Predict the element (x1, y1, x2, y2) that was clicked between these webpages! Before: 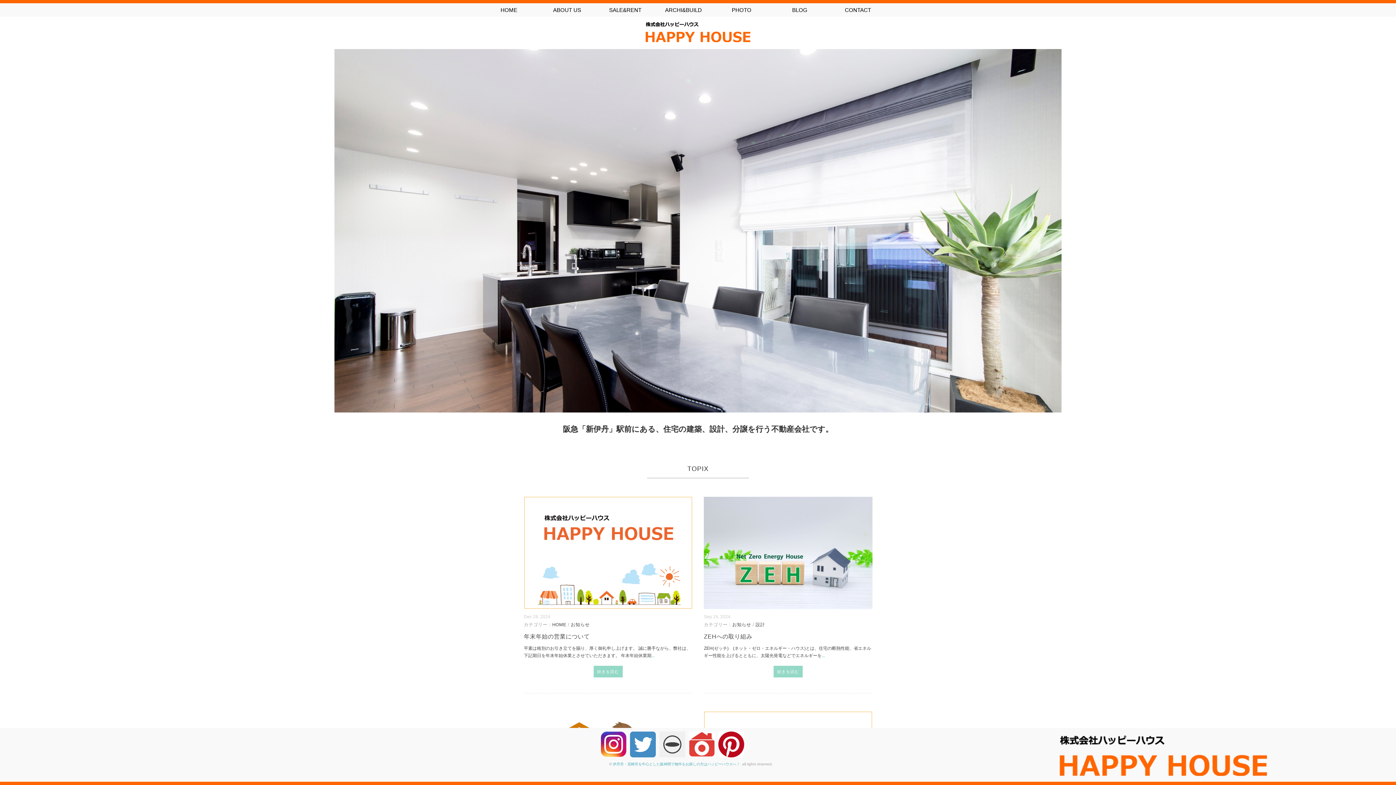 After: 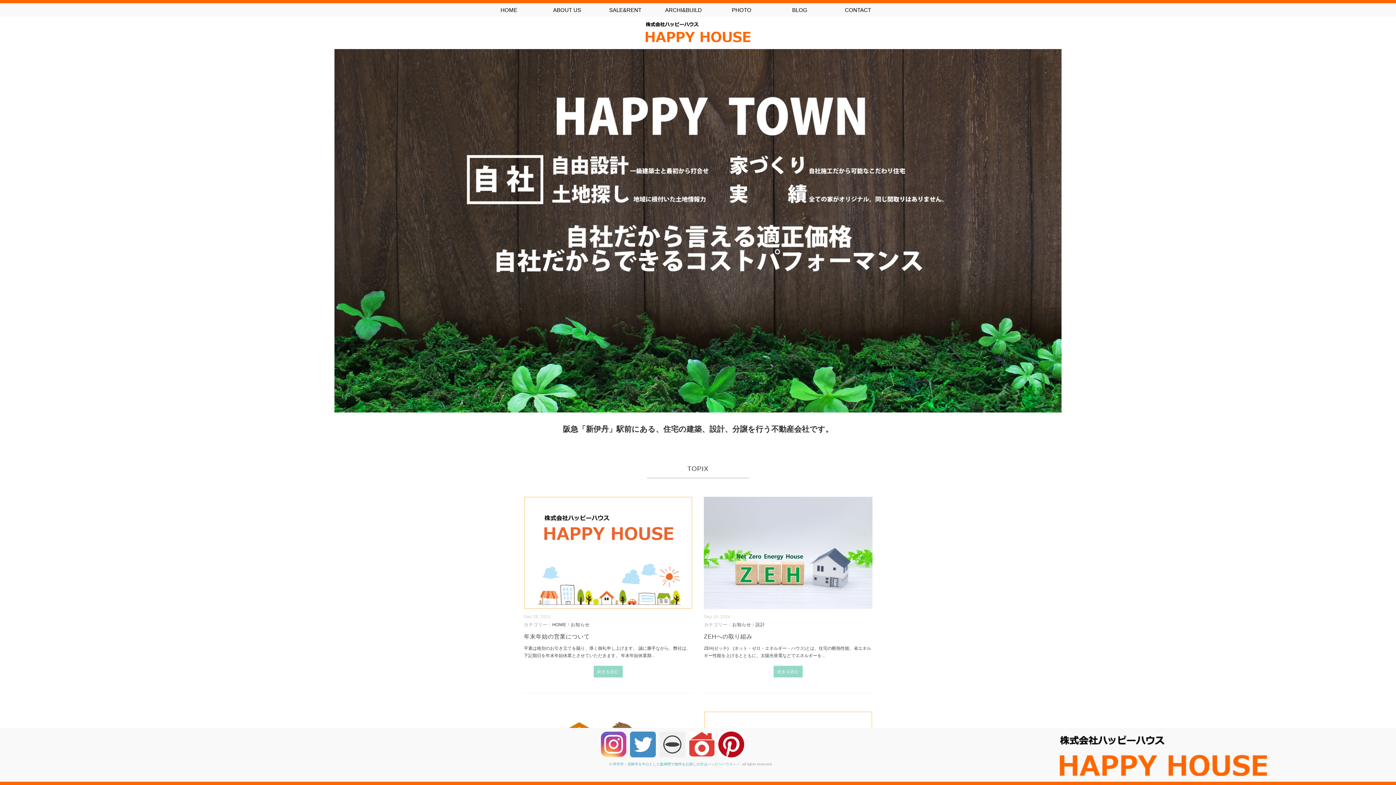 Action: bbox: (600, 734, 626, 739)